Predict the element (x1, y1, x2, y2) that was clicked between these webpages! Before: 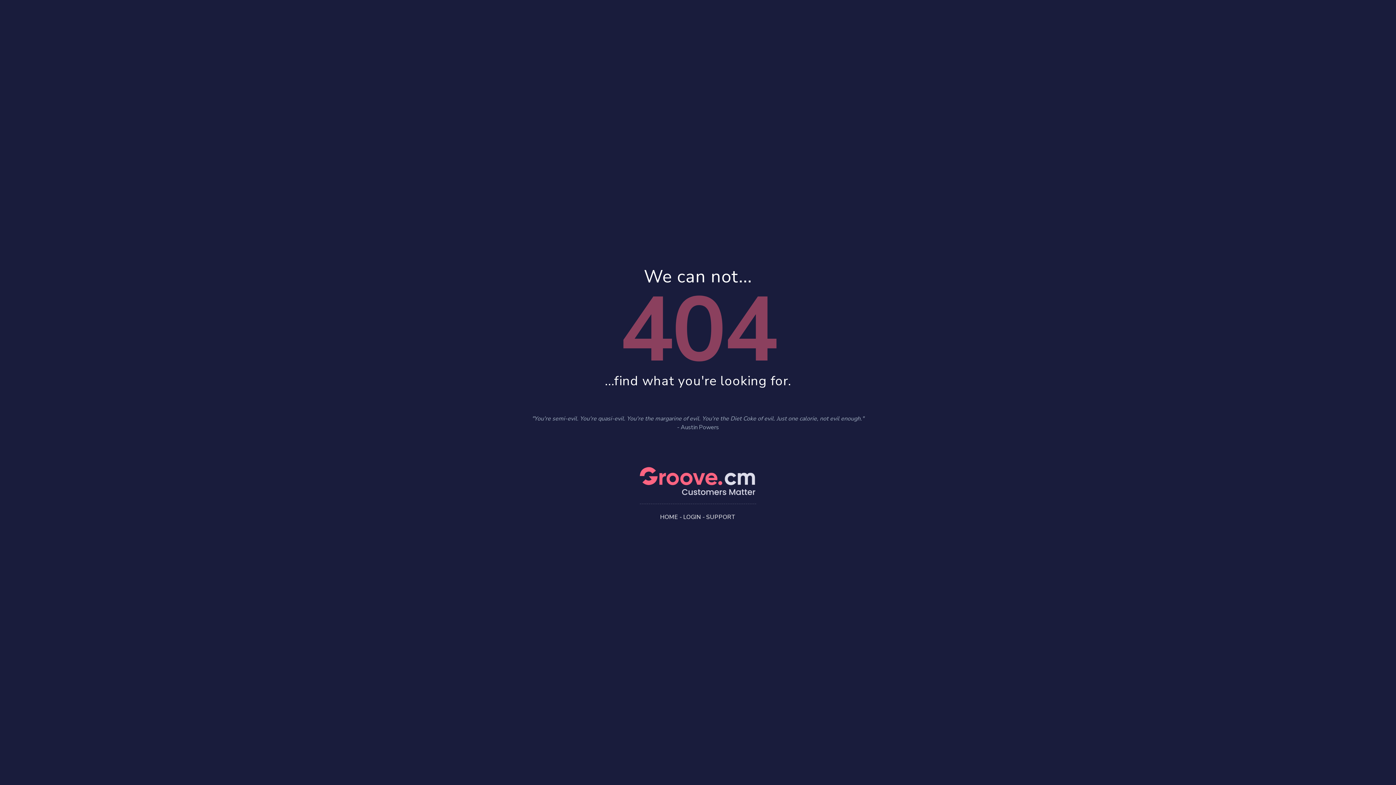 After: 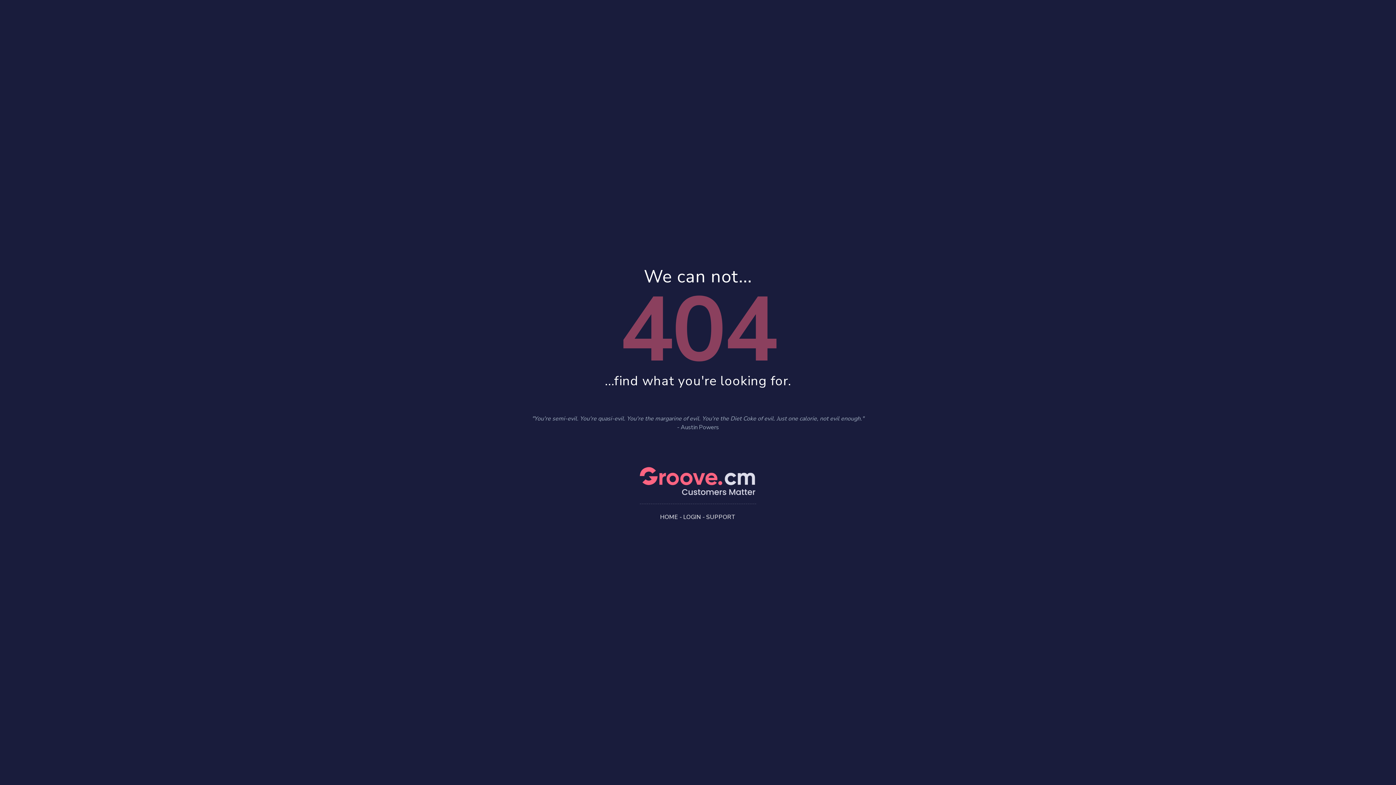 Action: bbox: (683, 513, 701, 521) label: LOGIN